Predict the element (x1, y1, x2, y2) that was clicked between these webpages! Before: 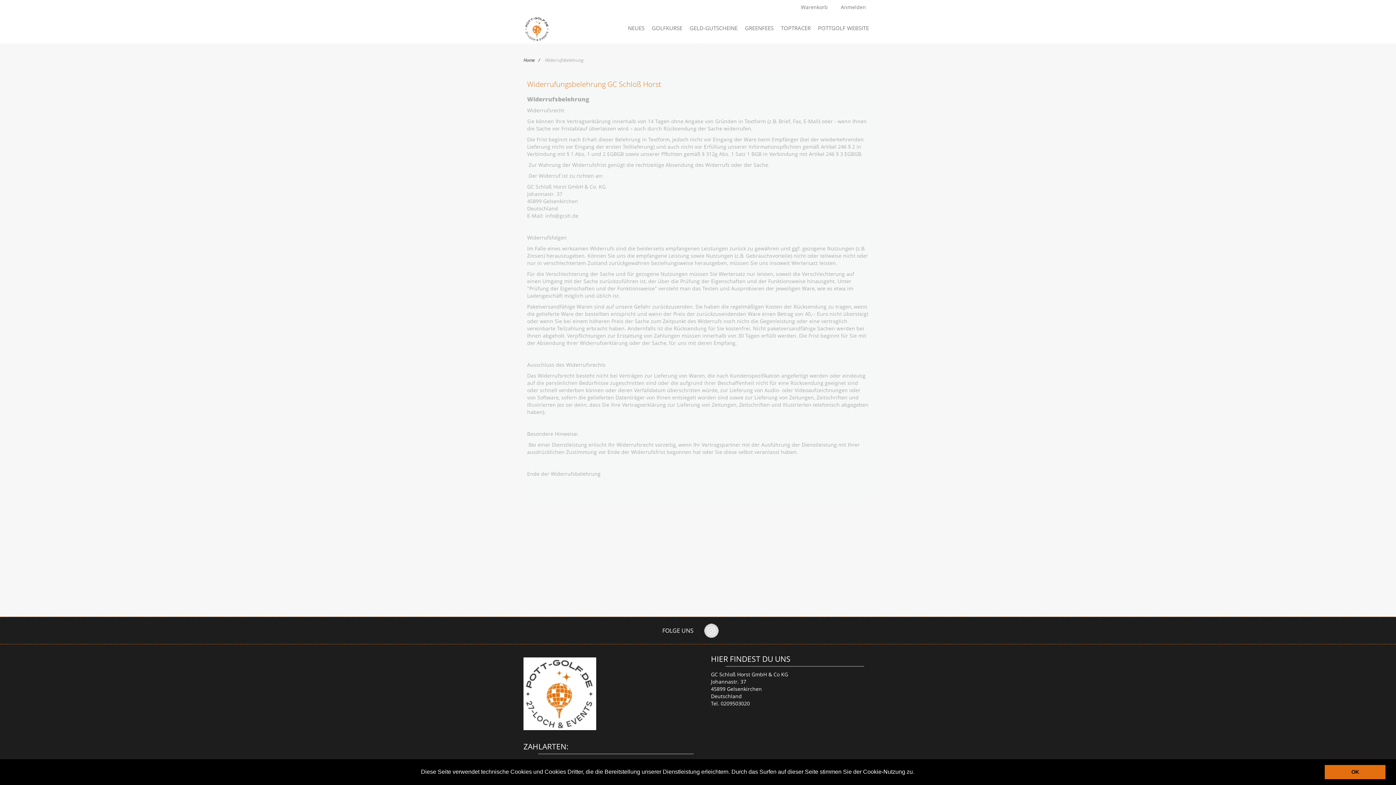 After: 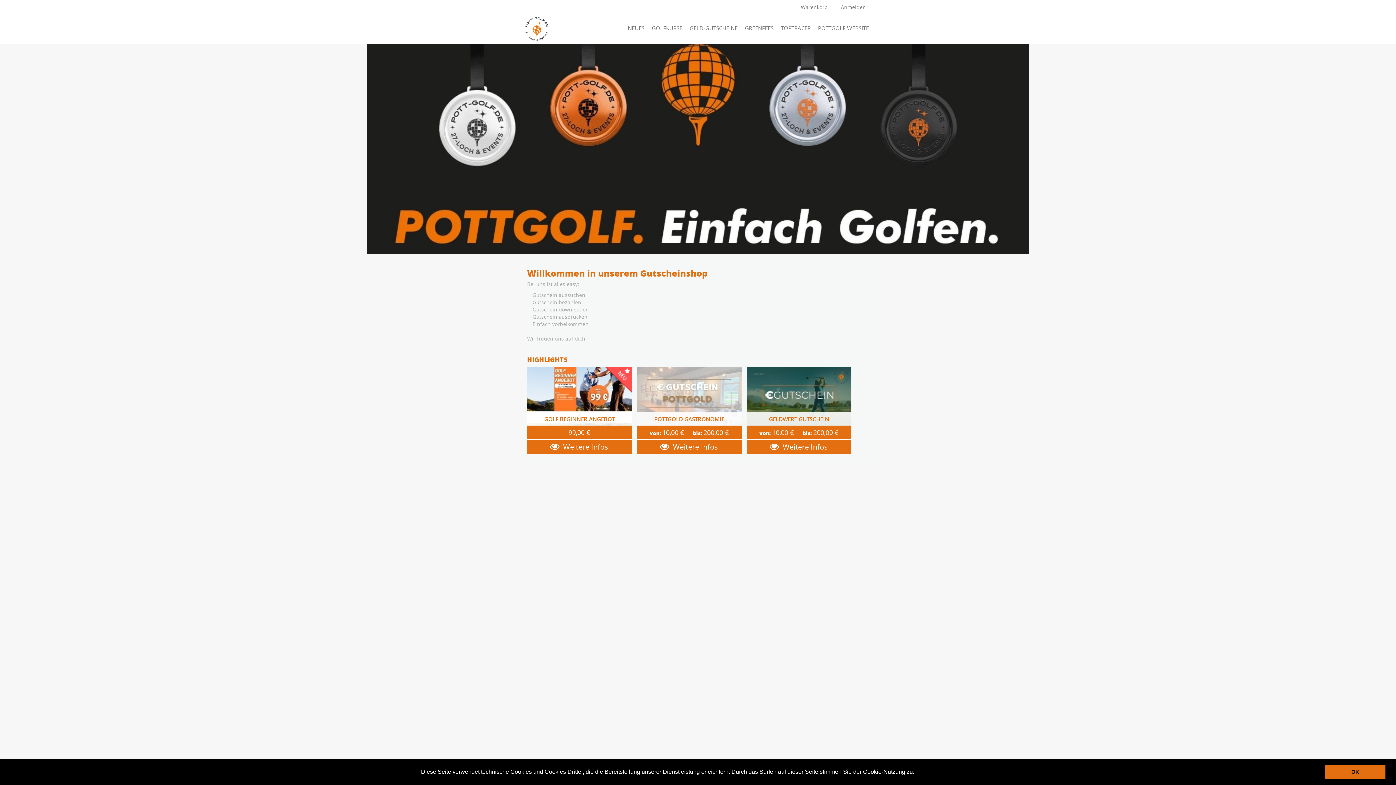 Action: bbox: (523, 15, 550, 42)